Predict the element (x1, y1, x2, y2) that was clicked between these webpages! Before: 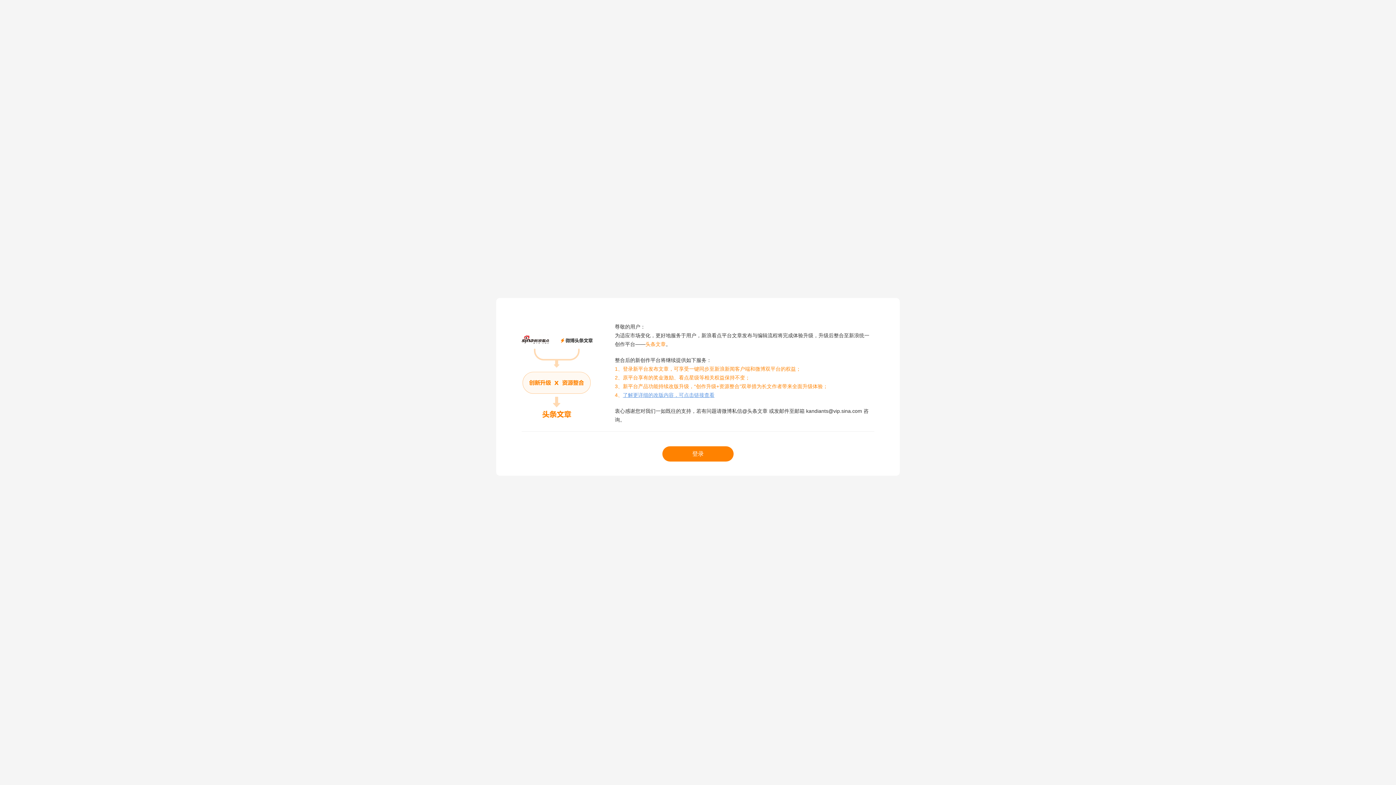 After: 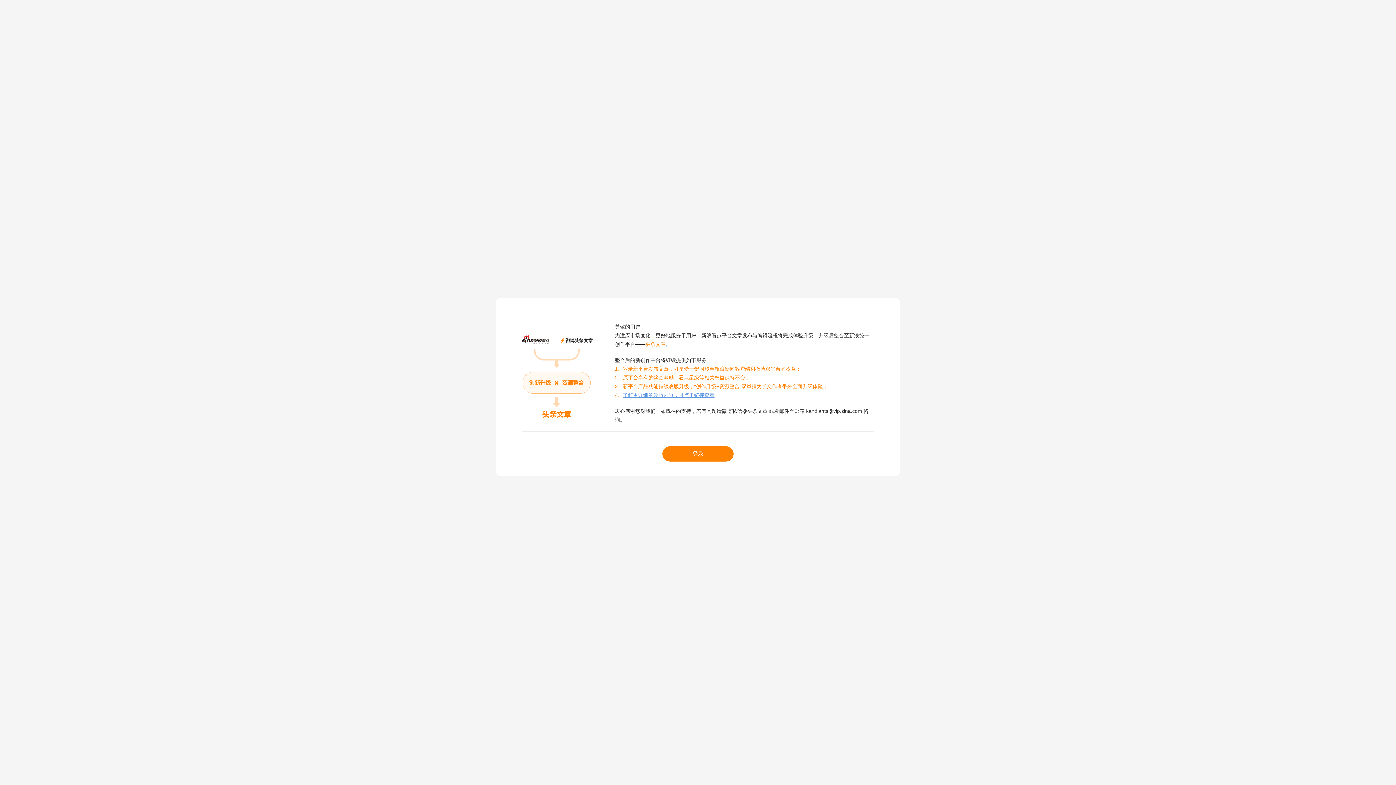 Action: bbox: (623, 392, 714, 398) label: 了解更详细的改版内容，可点击链接查看